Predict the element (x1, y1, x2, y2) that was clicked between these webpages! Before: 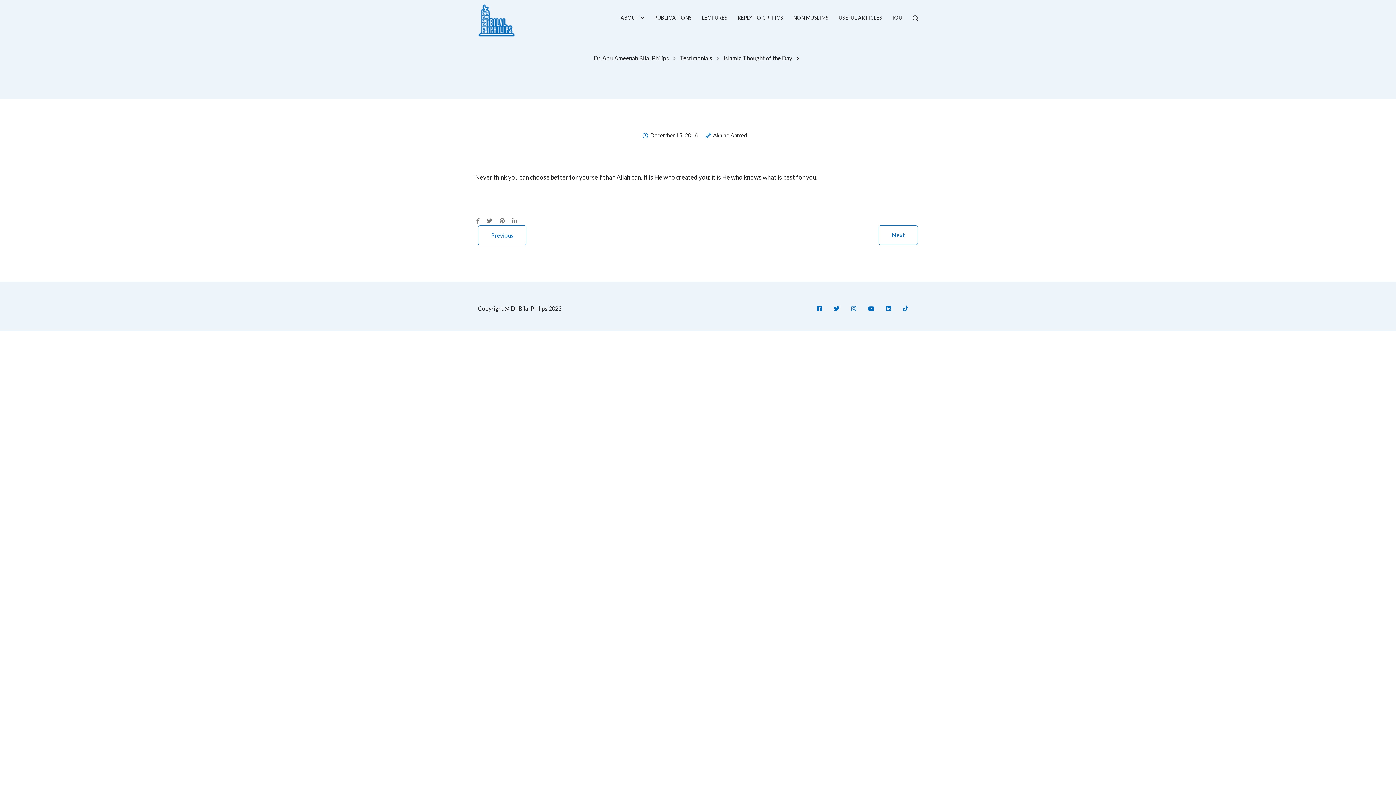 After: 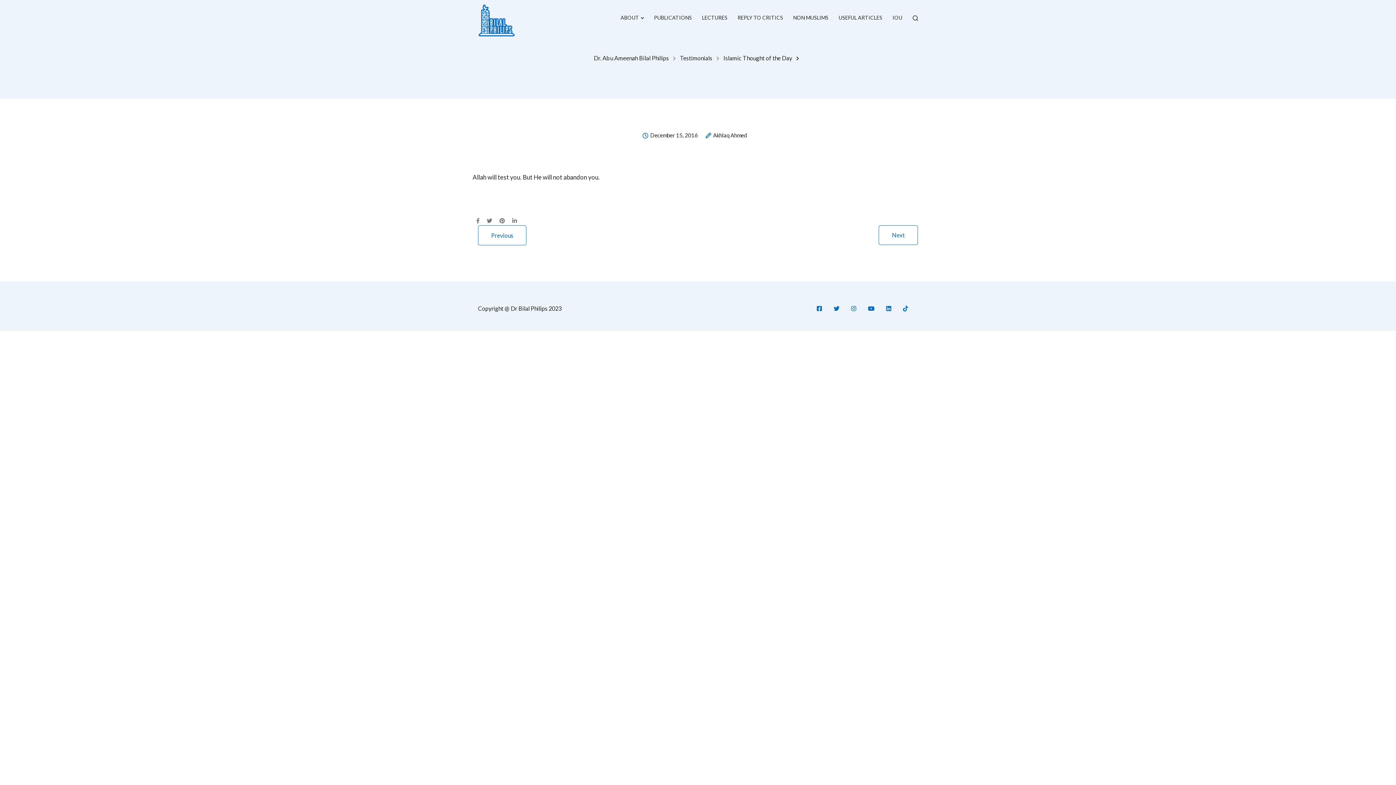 Action: bbox: (478, 225, 526, 245) label: Previous